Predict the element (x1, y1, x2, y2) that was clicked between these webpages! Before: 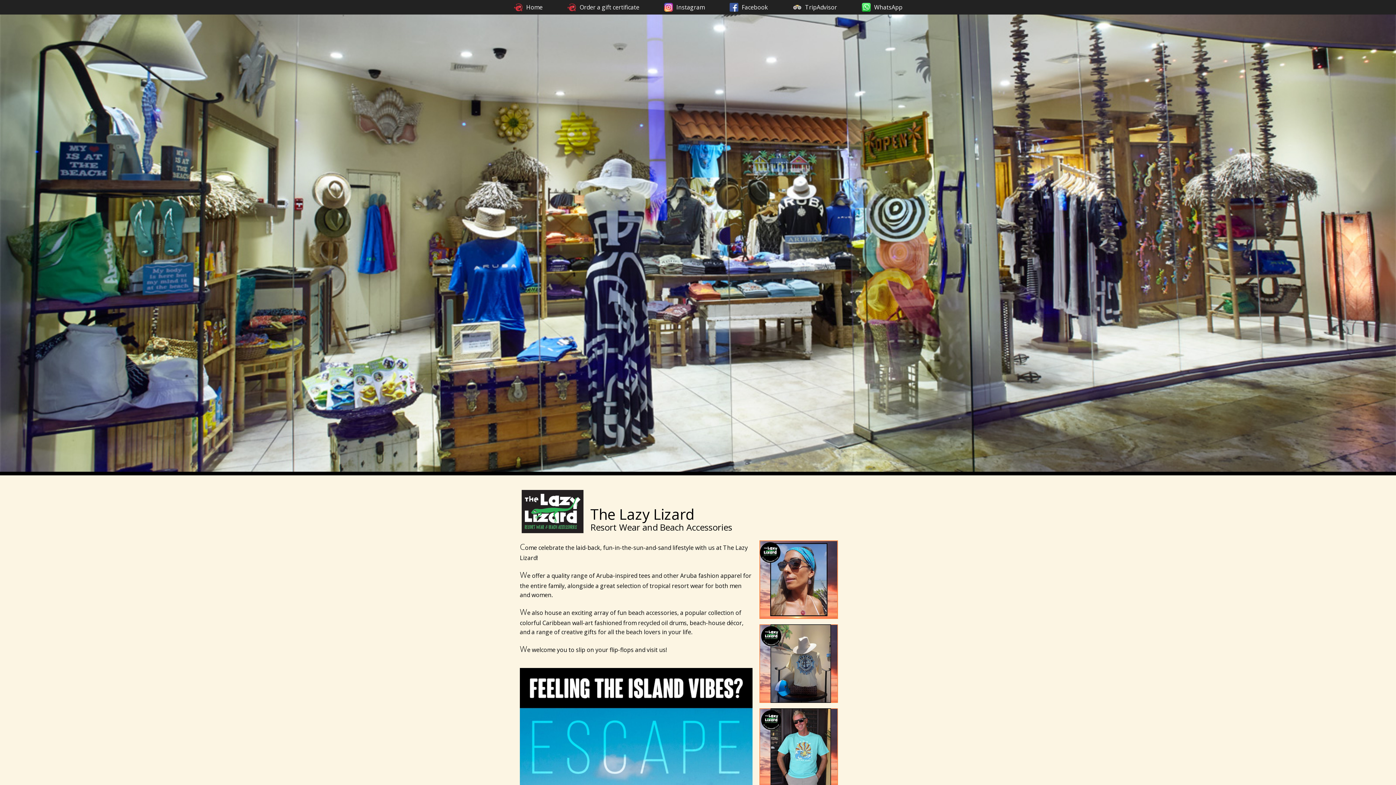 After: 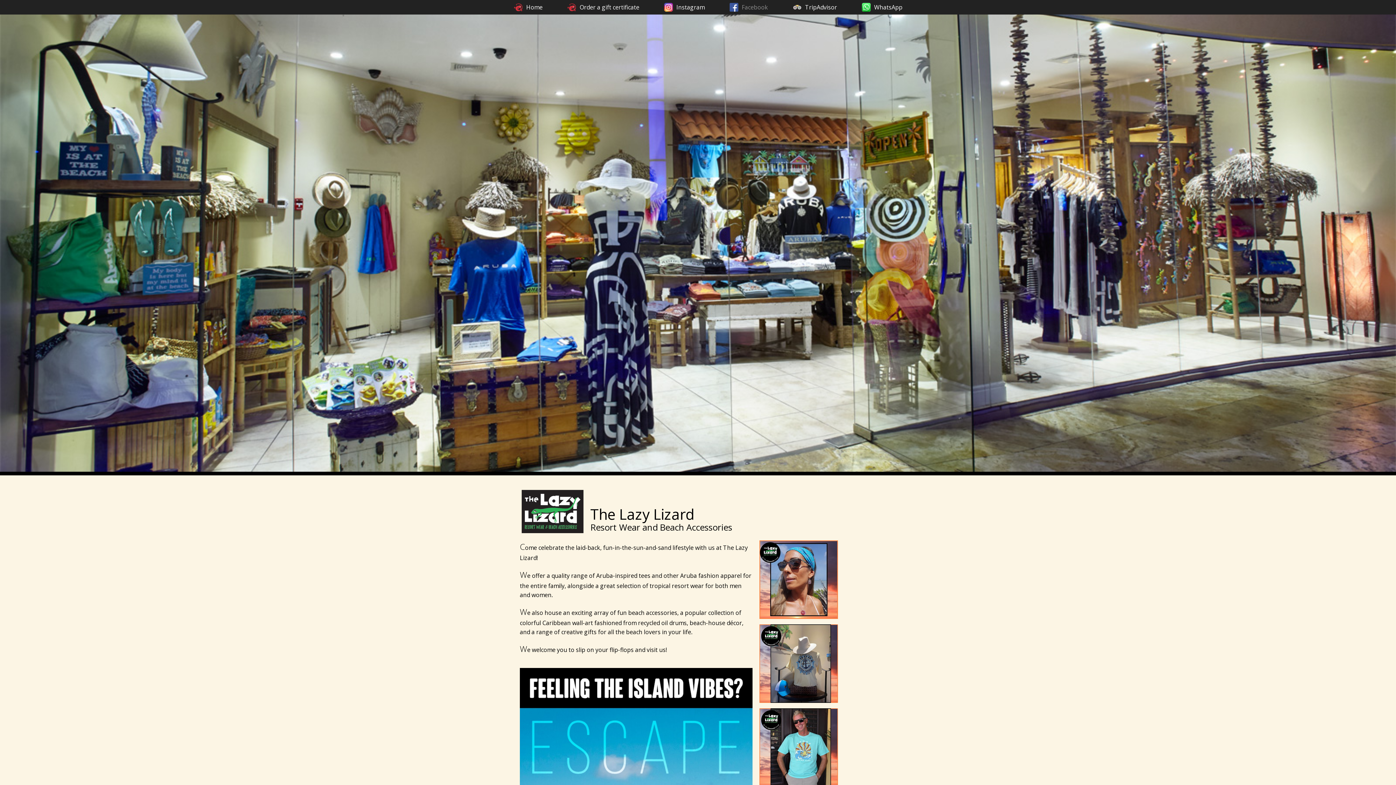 Action: bbox: (729, 2, 768, 12) label: Facebook